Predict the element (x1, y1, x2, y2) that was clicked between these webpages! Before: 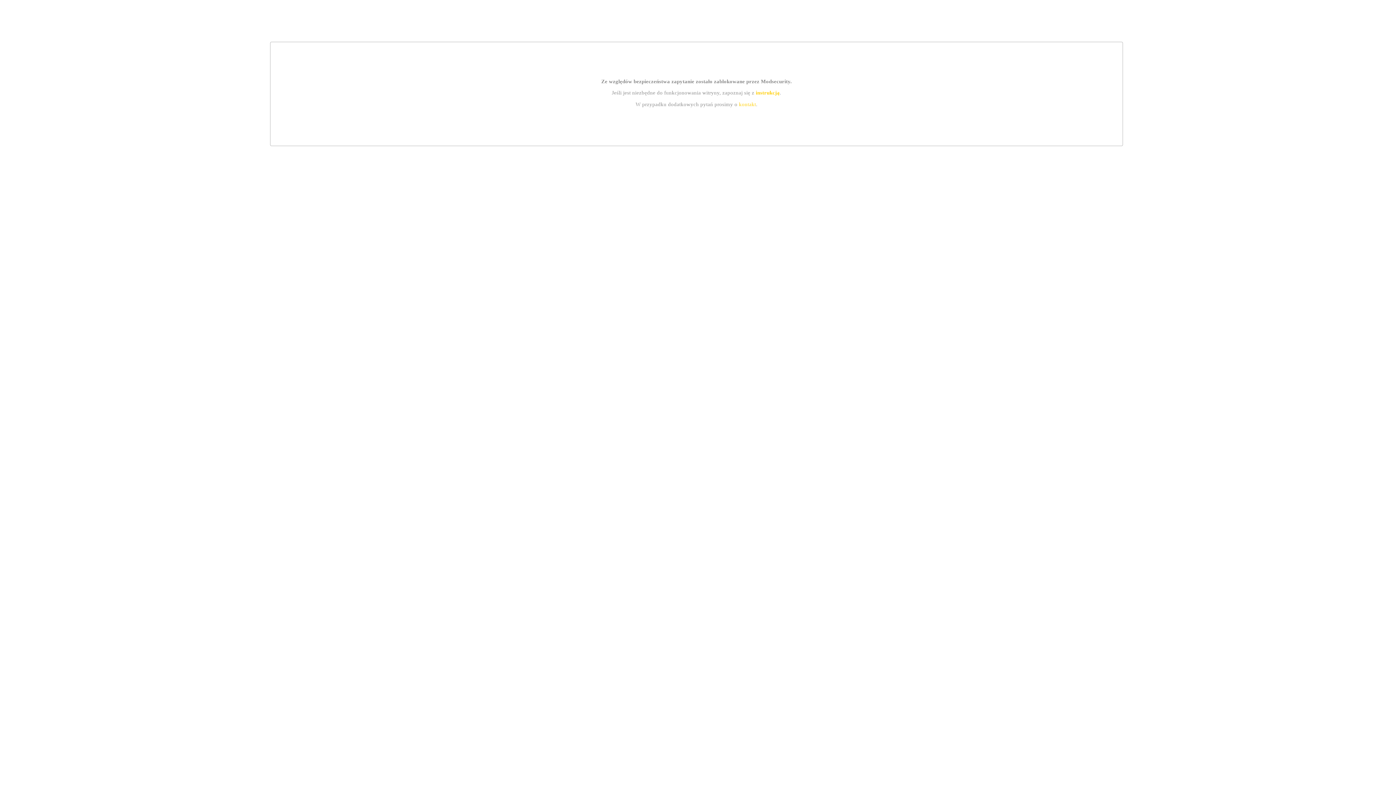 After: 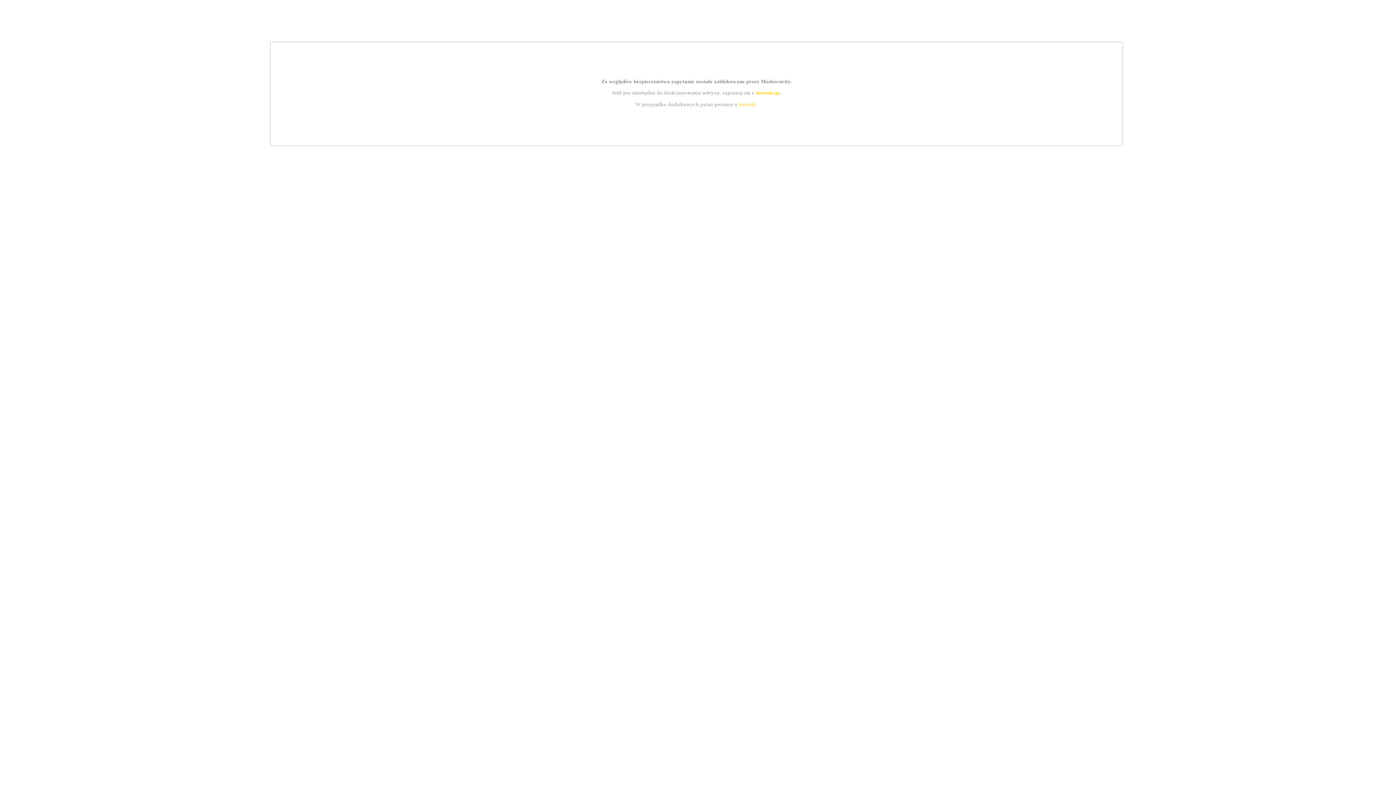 Action: bbox: (739, 101, 756, 107) label: kontakt